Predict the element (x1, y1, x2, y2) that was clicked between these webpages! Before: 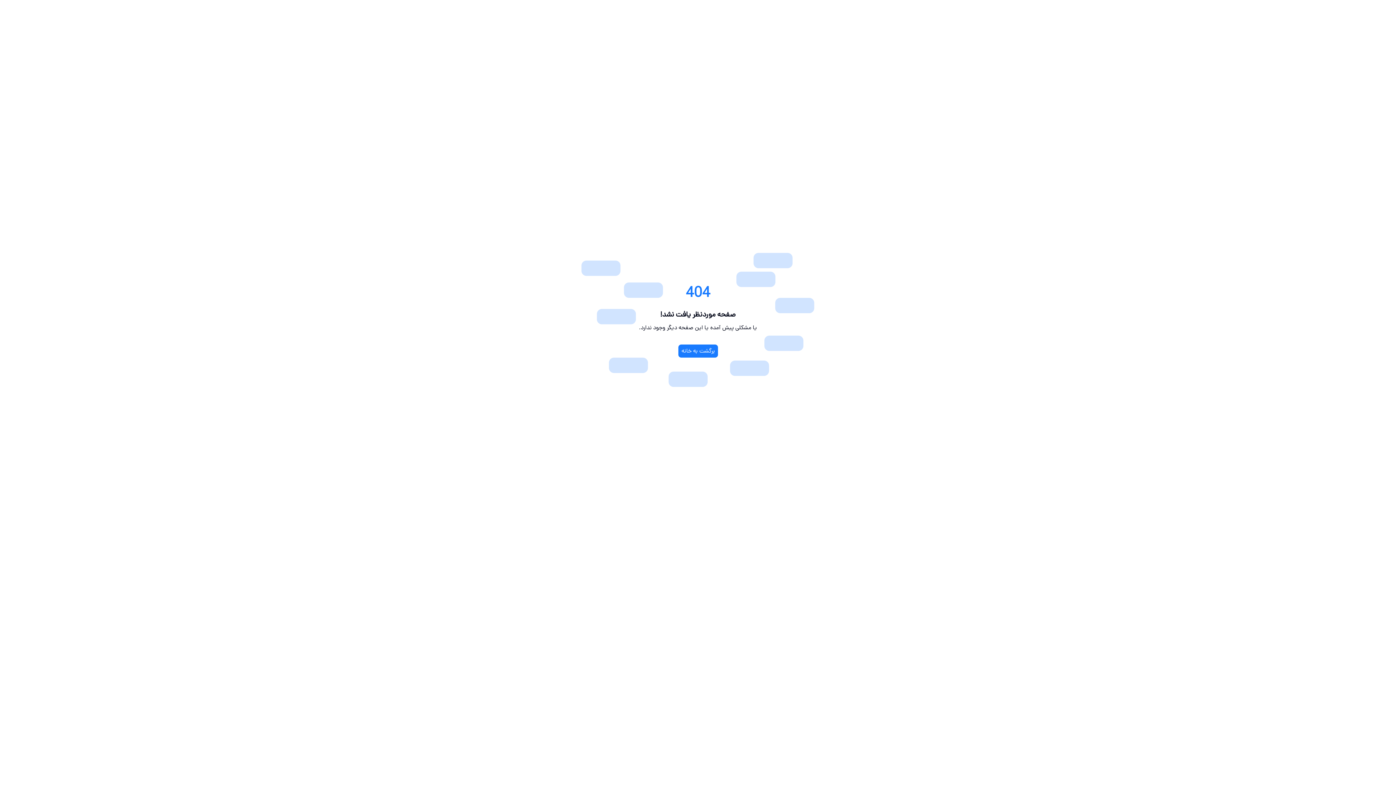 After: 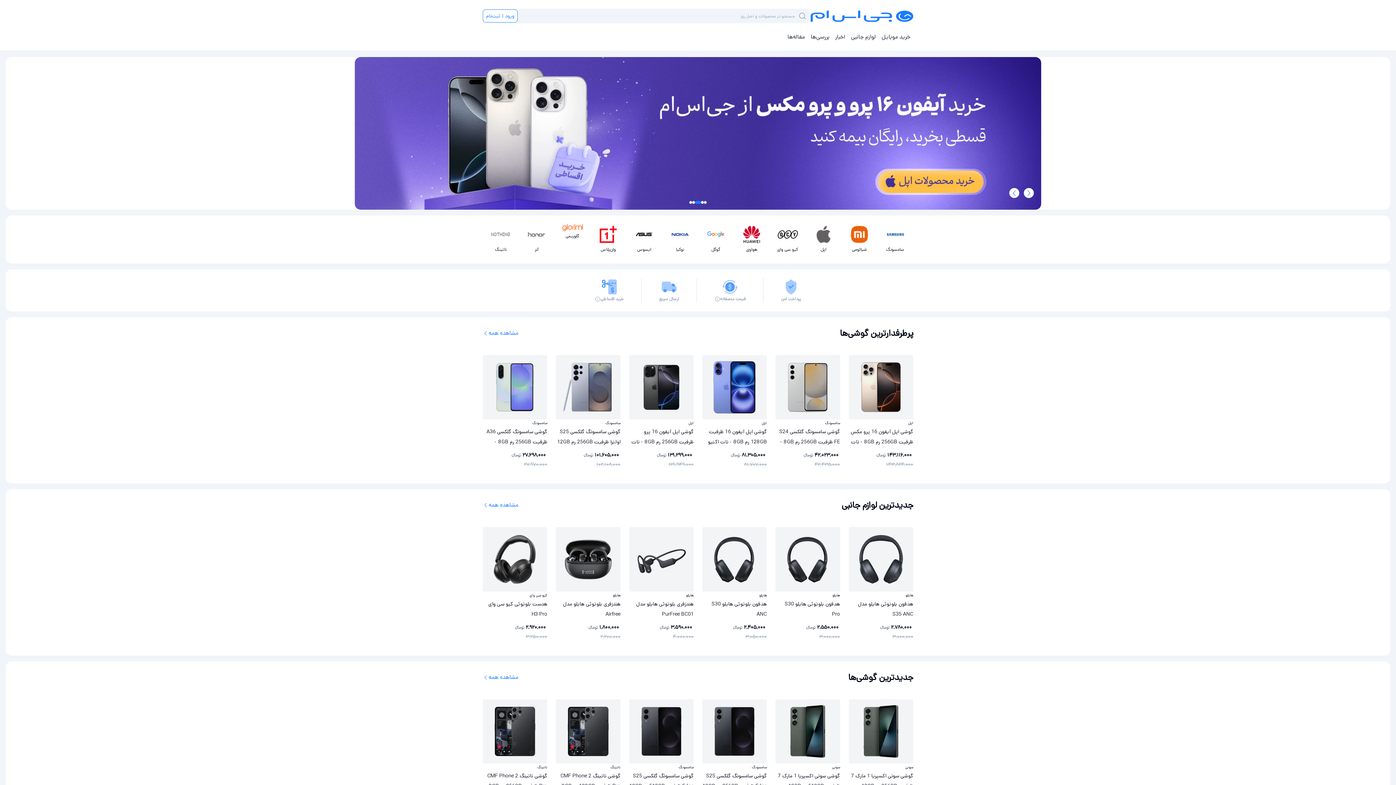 Action: bbox: (678, 344, 718, 357) label: برگشت به خانه